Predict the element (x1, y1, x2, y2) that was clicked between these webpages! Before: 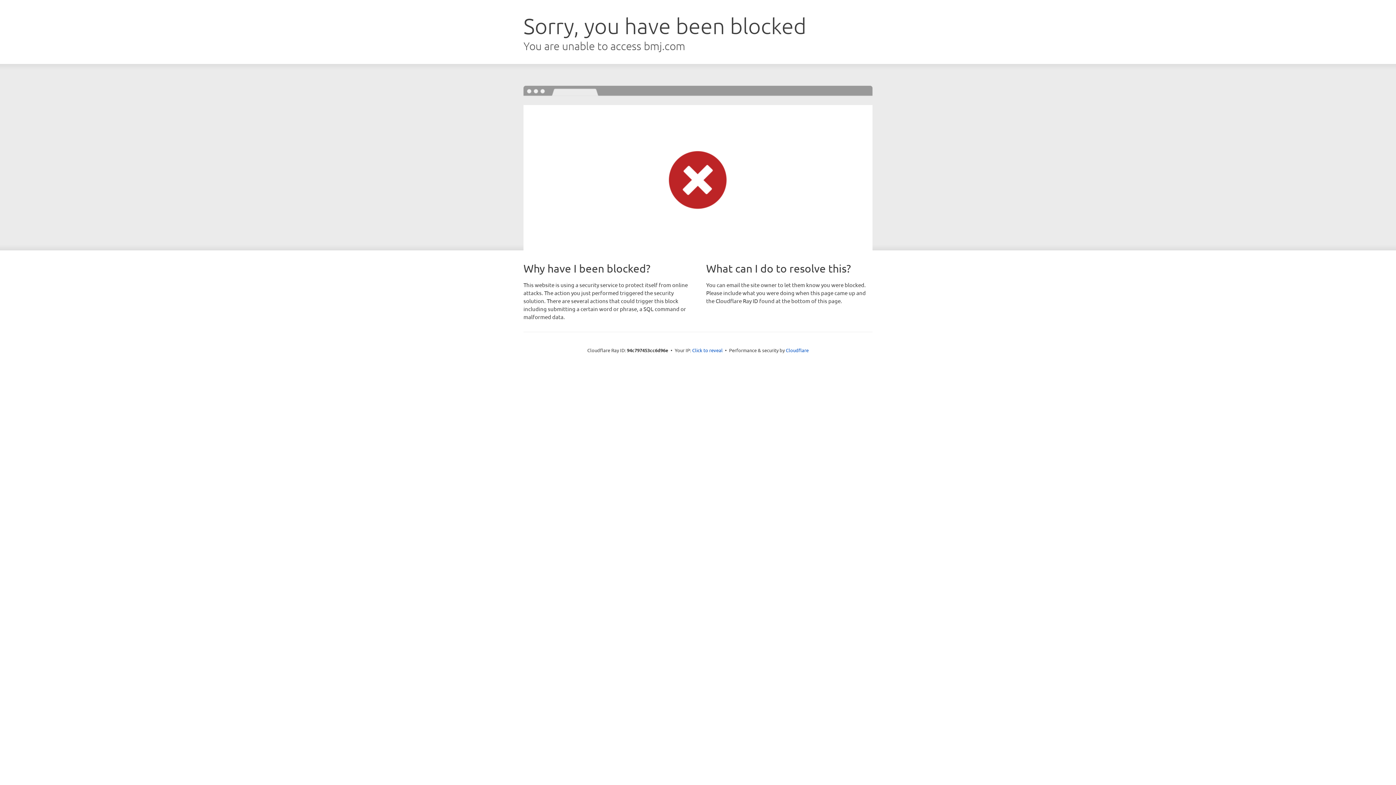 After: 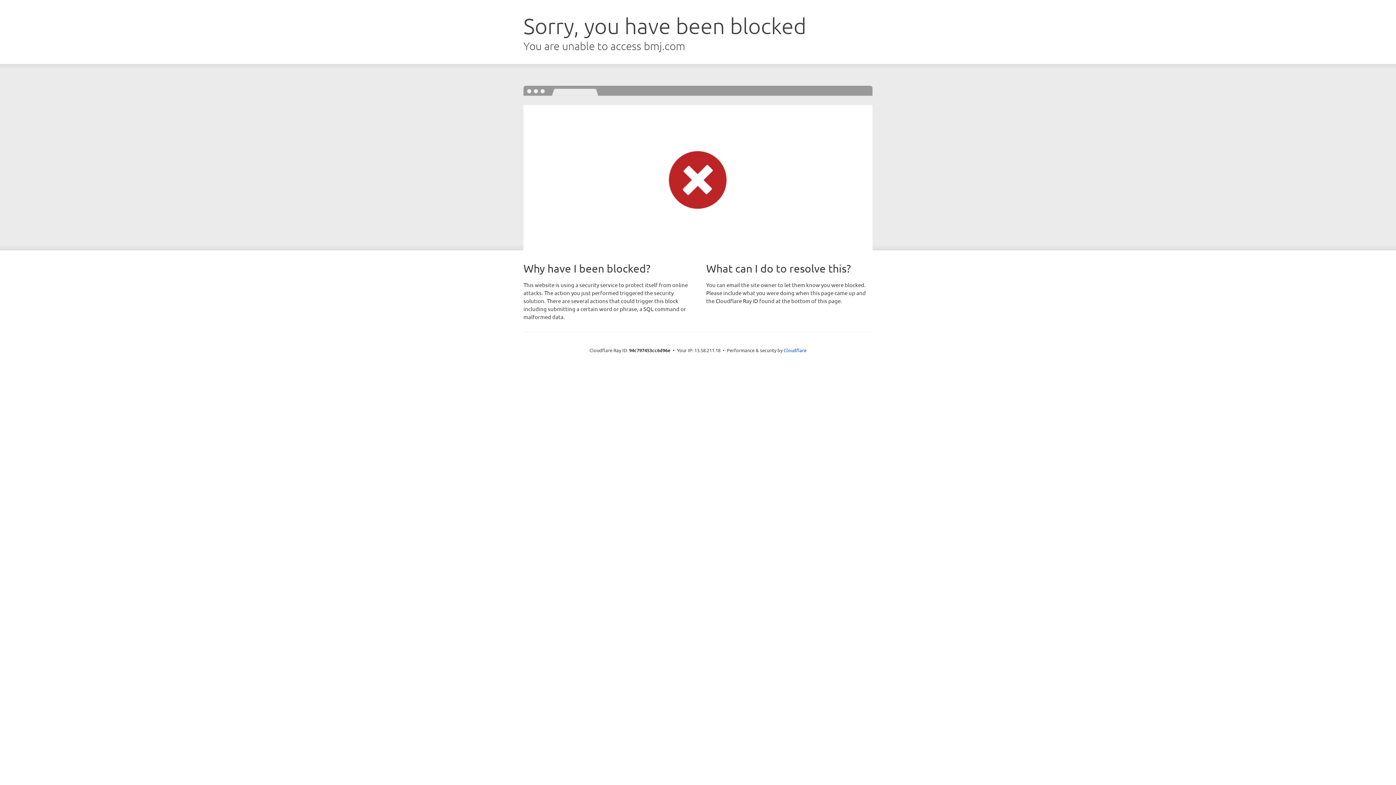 Action: label: Click to reveal bbox: (692, 346, 722, 353)